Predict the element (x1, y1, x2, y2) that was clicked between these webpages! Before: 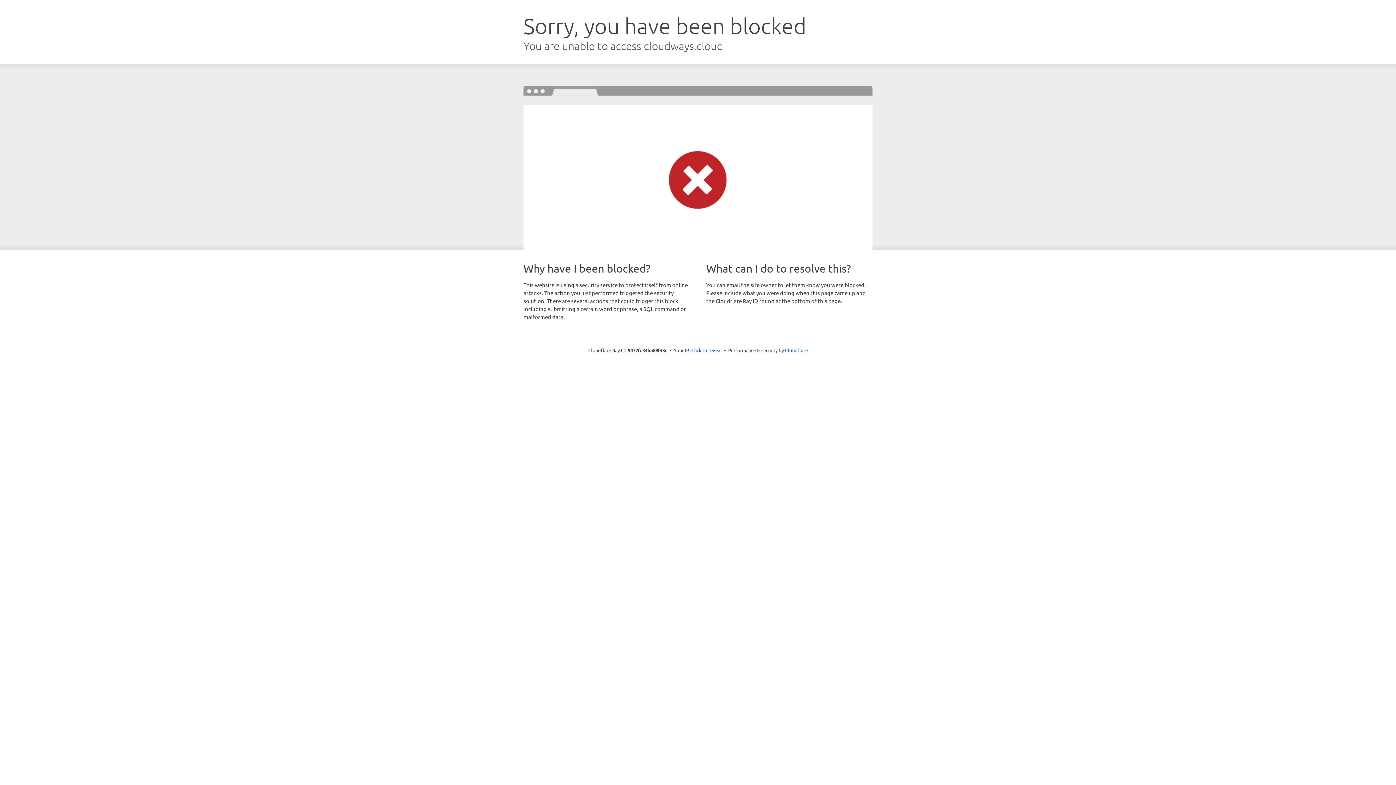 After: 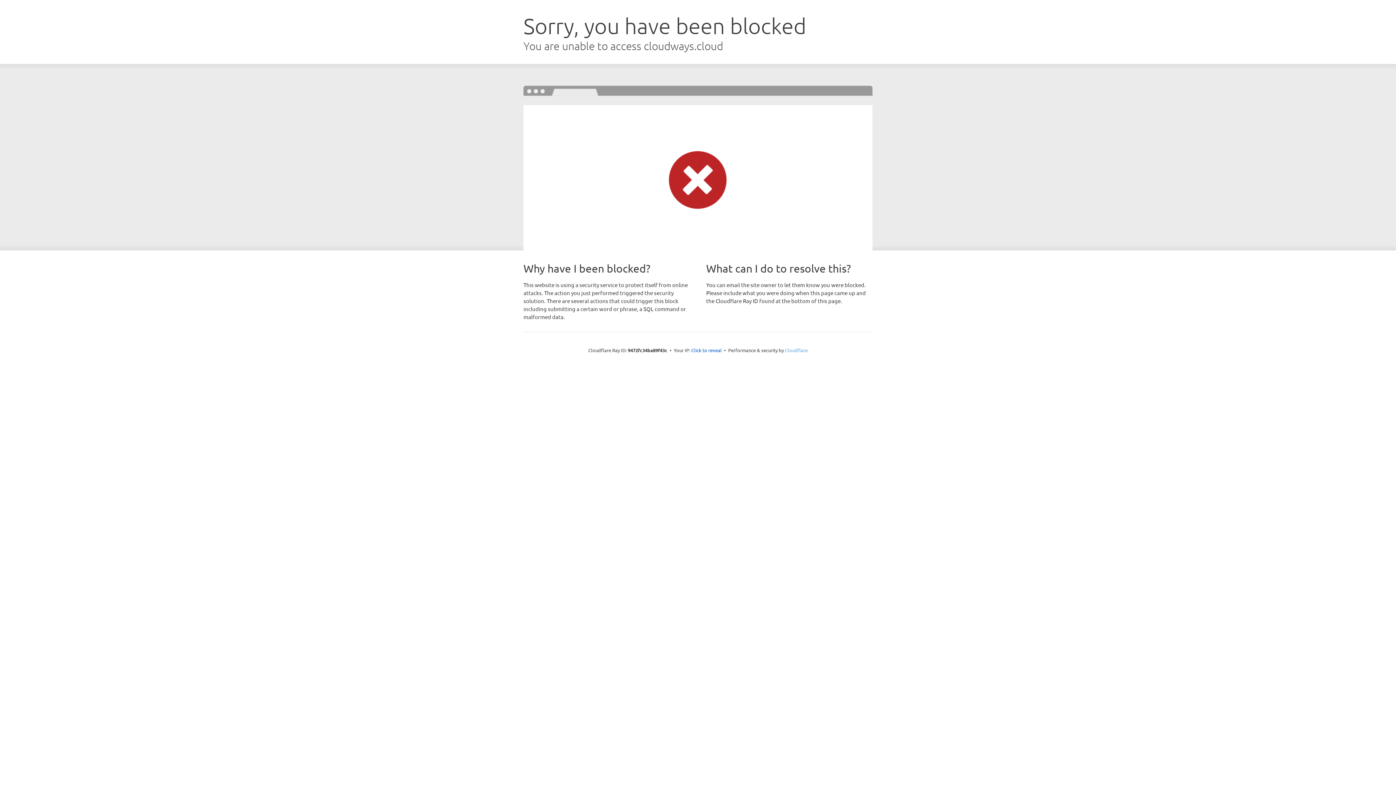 Action: label: Cloudflare bbox: (785, 347, 808, 353)